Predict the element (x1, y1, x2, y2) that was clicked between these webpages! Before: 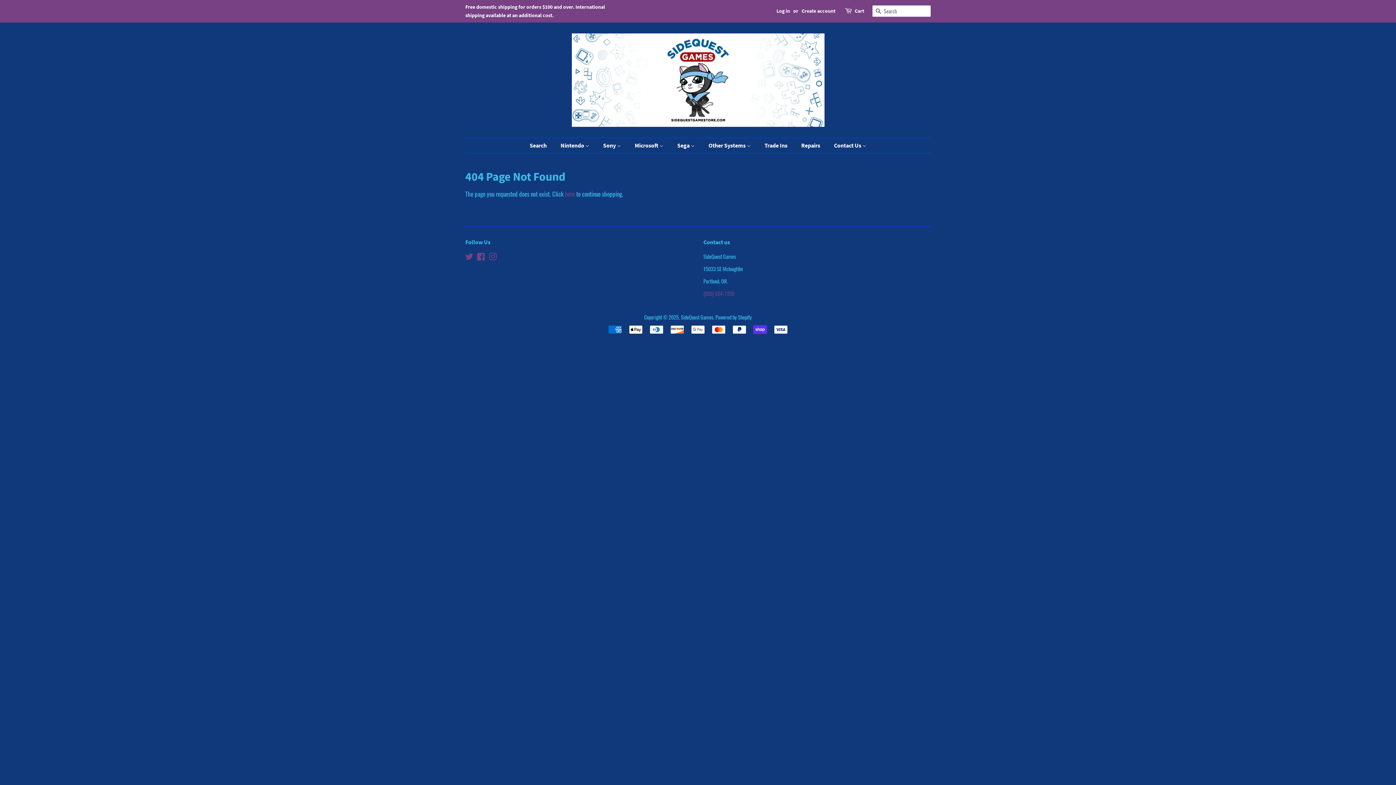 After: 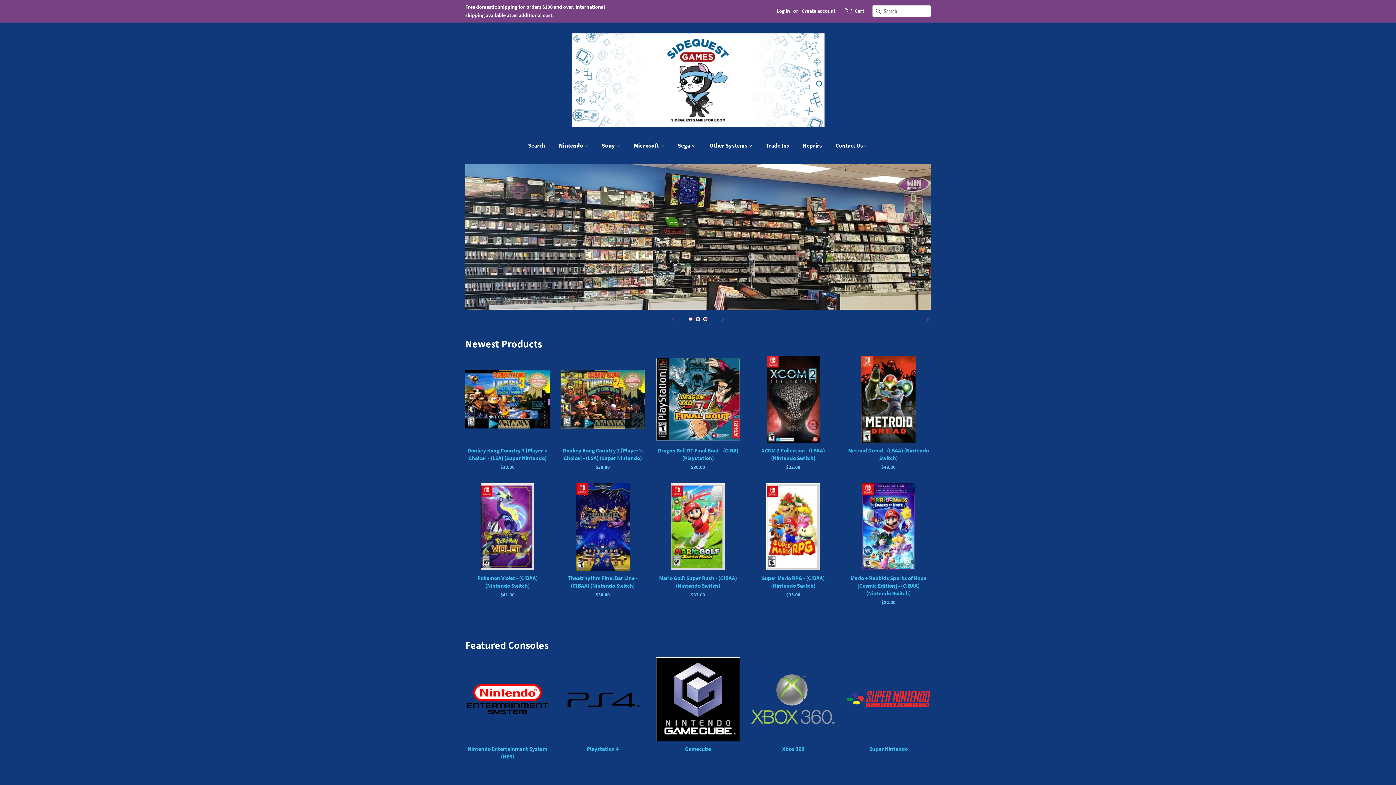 Action: bbox: (571, 33, 824, 127)